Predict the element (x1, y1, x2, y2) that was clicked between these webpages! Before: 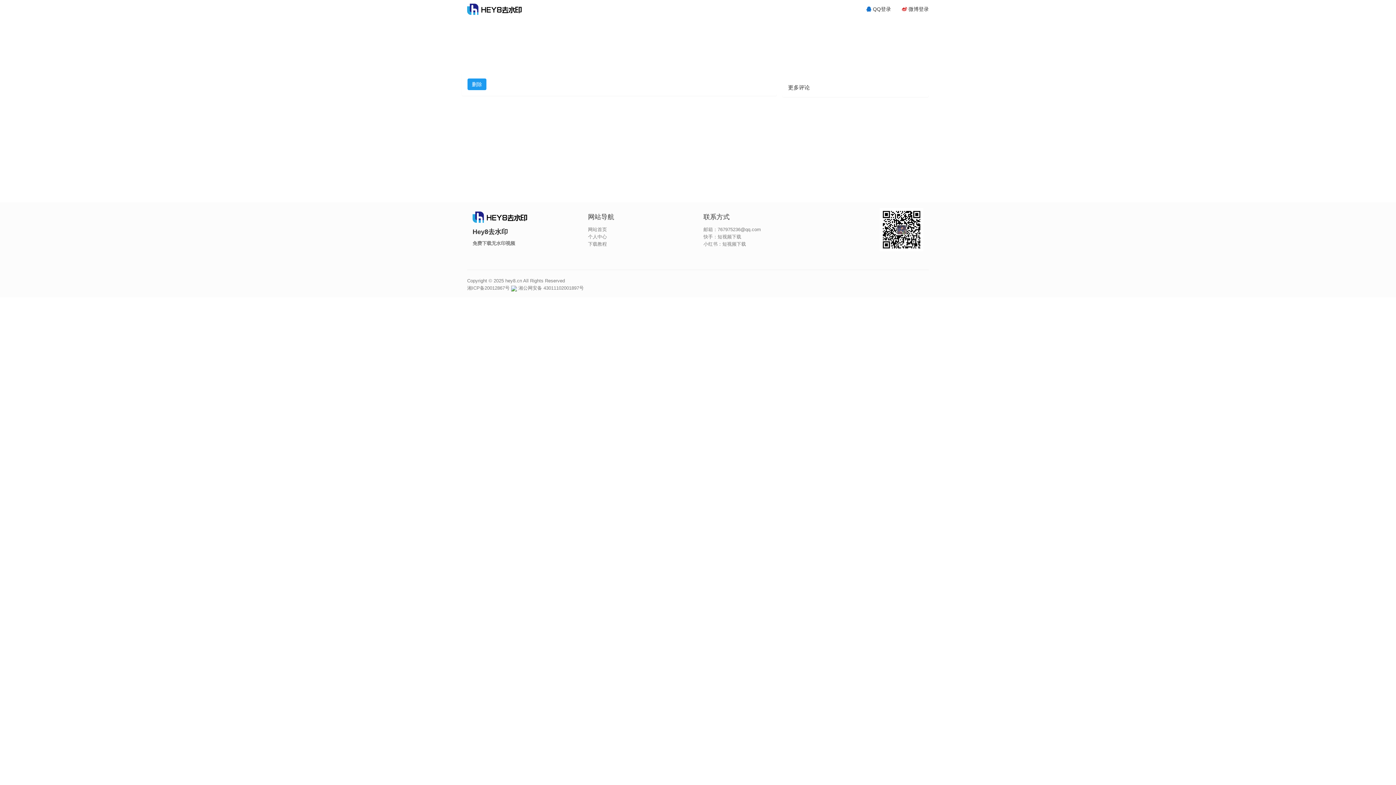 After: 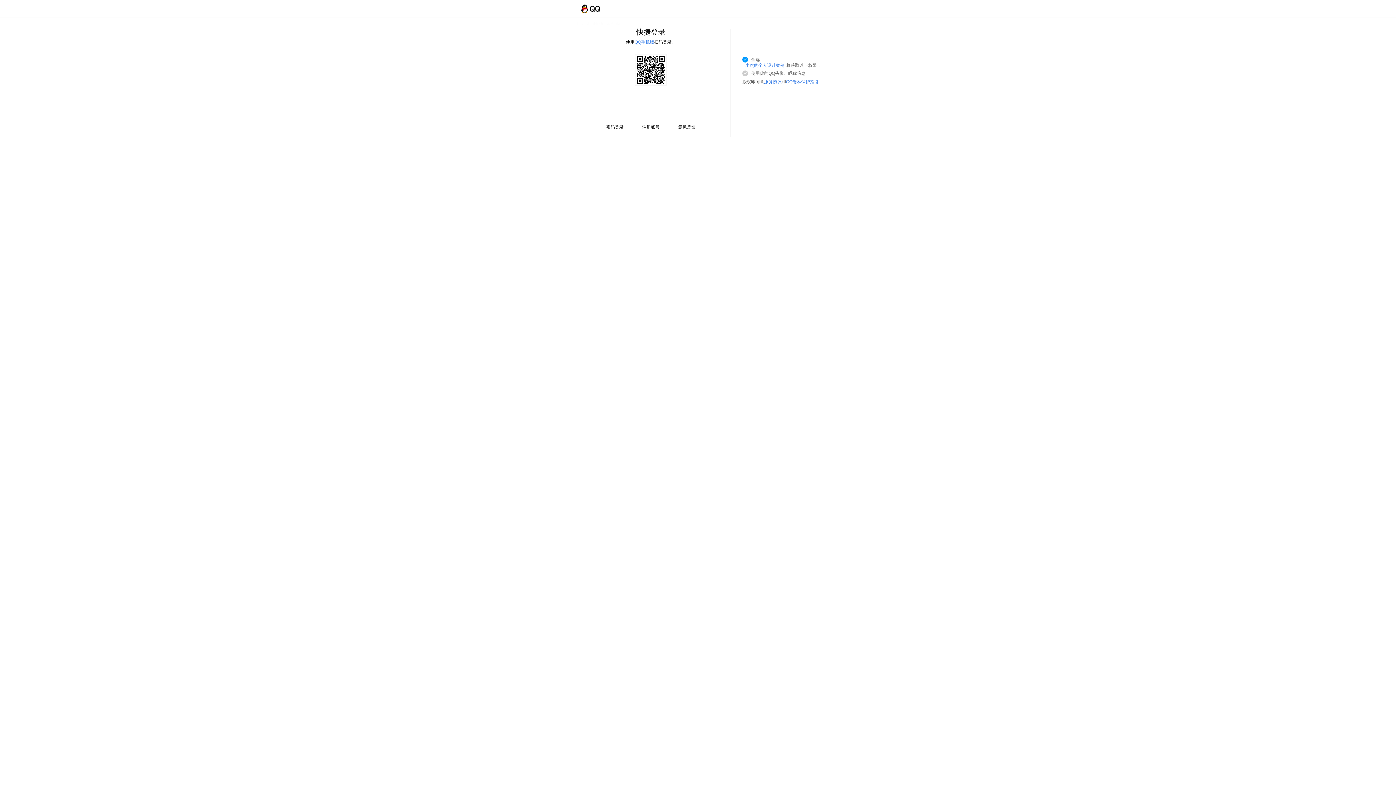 Action: bbox: (861, 0, 896, 18) label:  QQ登录